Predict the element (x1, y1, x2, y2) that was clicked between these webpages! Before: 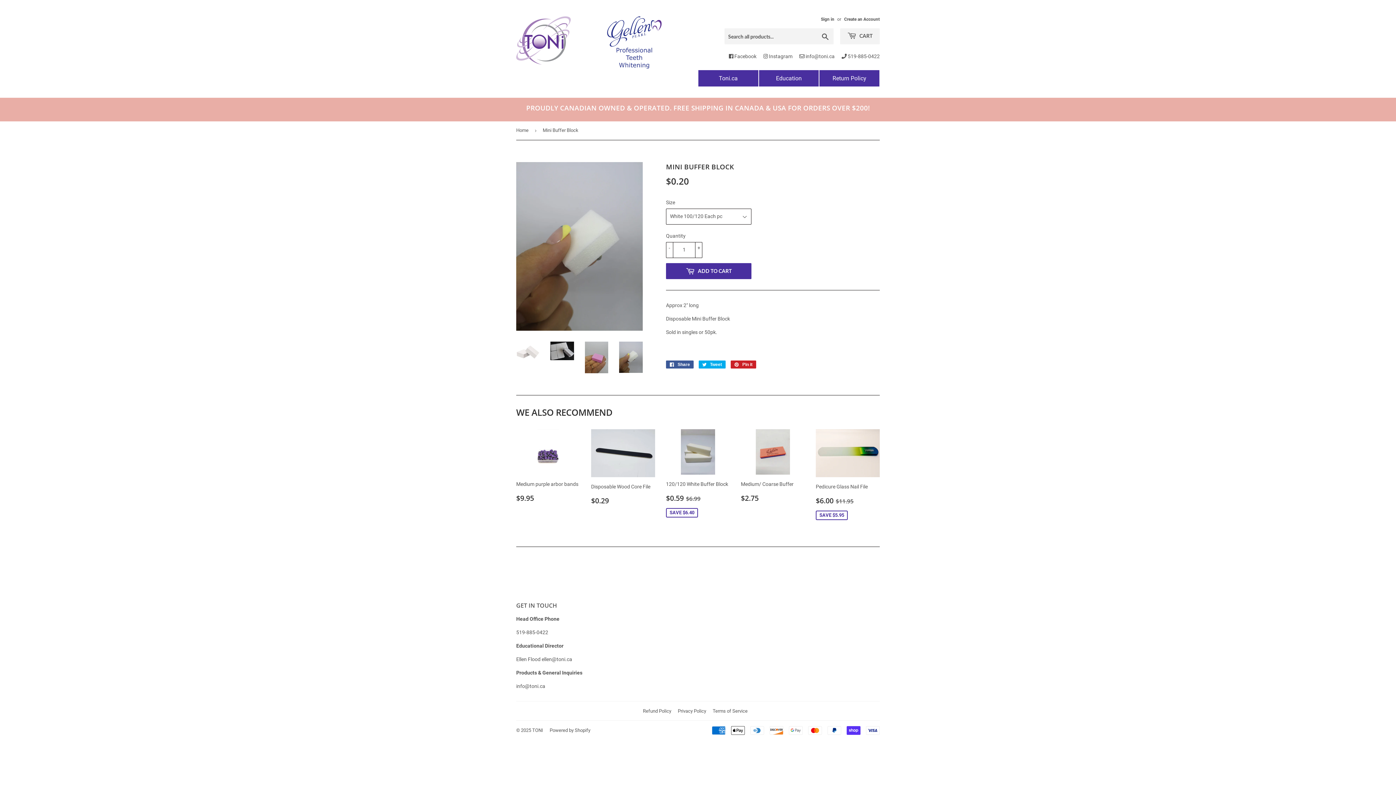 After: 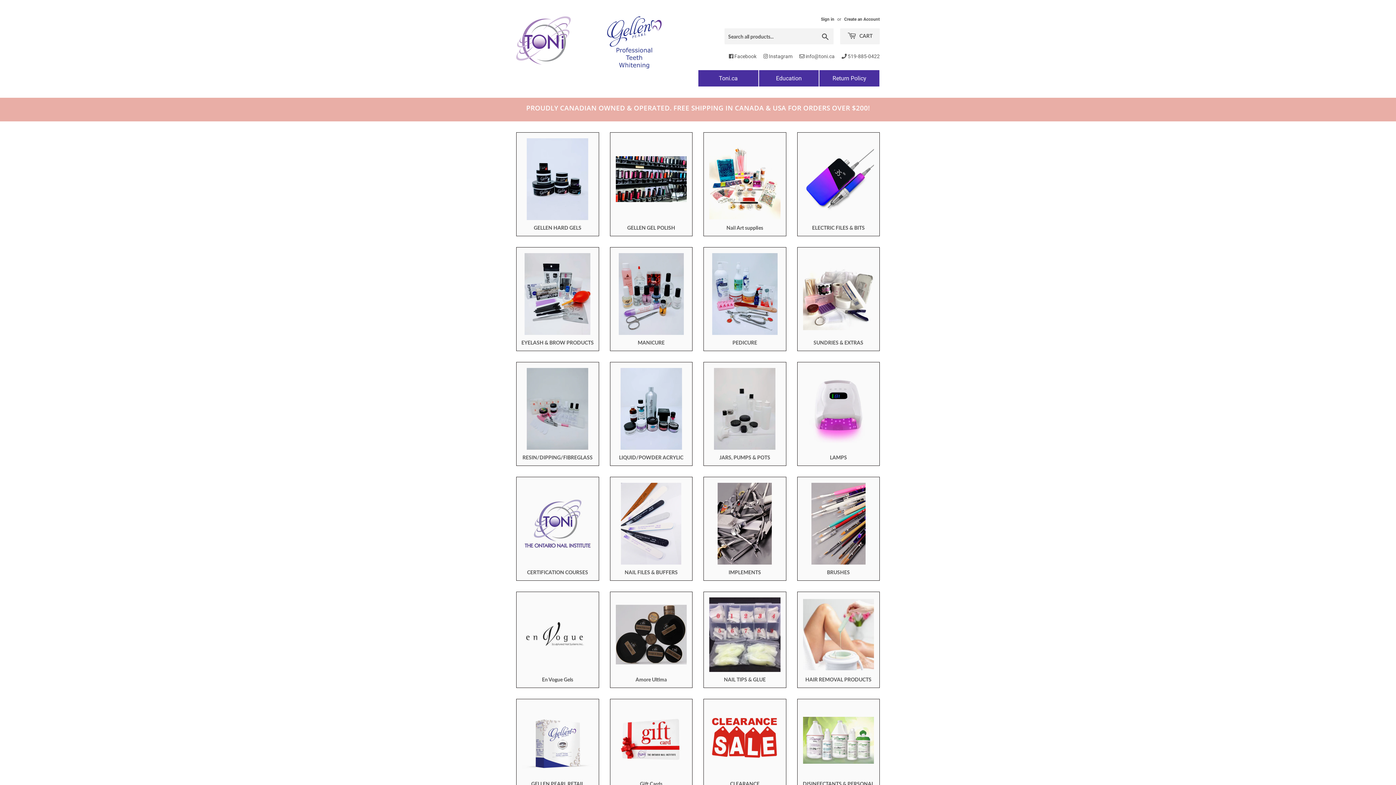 Action: bbox: (516, 121, 531, 139) label: Home